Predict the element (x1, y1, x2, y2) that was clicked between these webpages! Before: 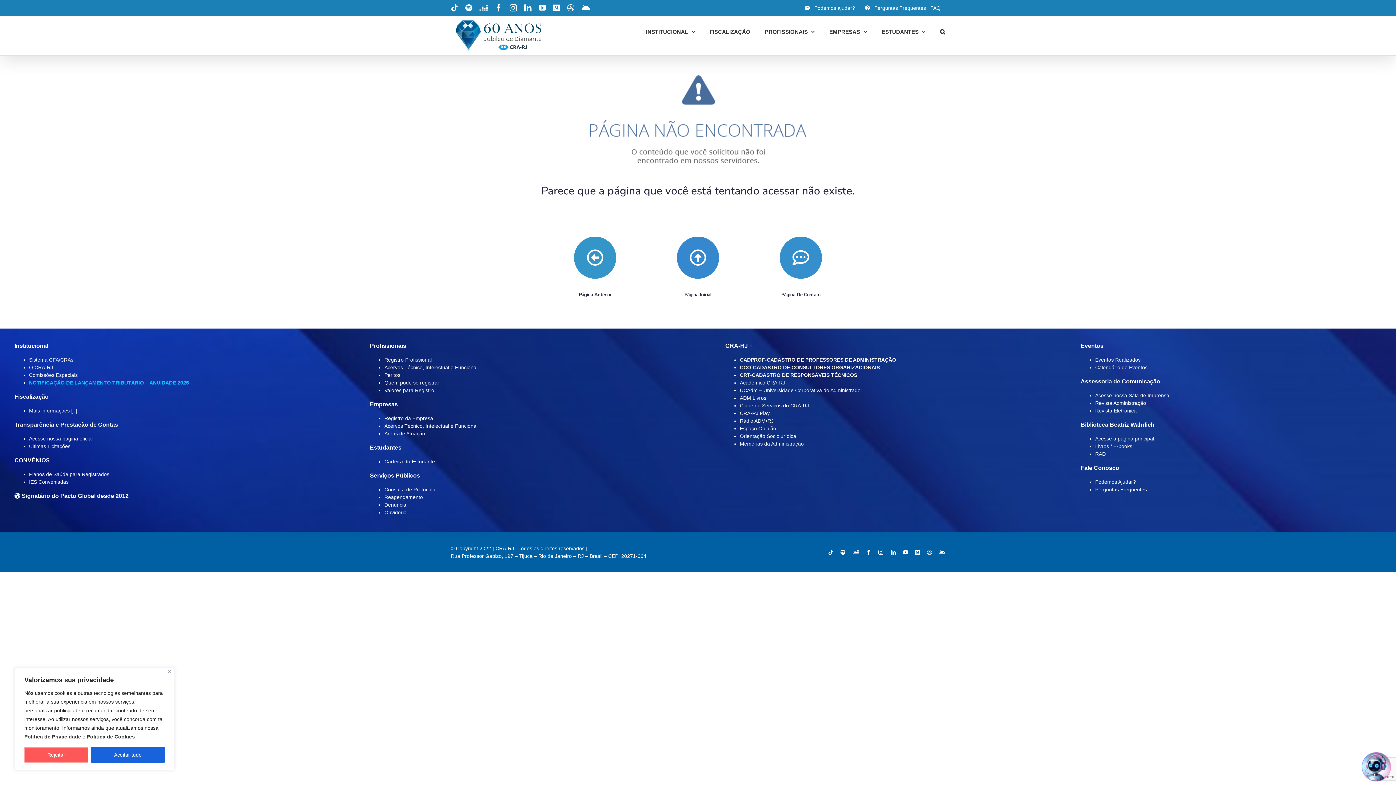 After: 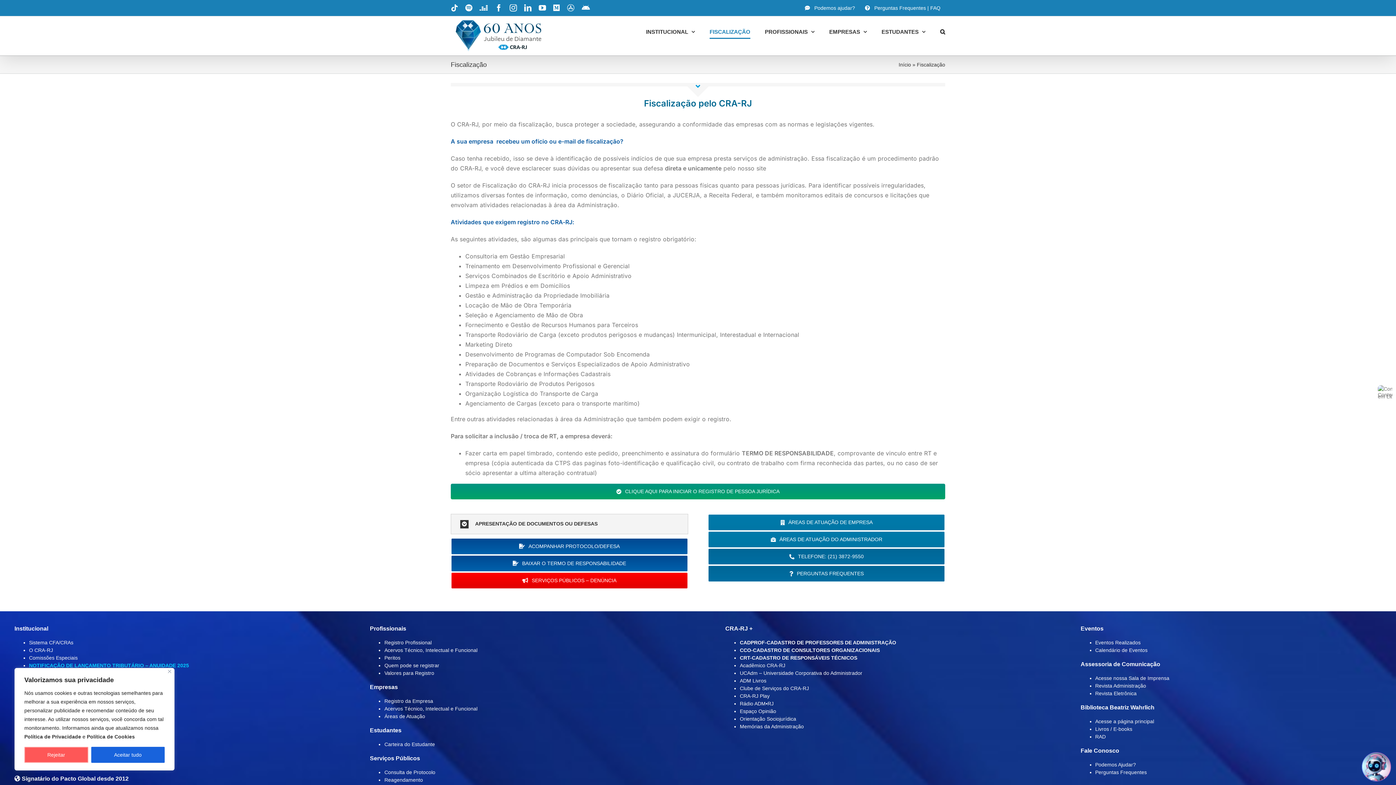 Action: bbox: (709, 16, 750, 46) label: FISCALIZAÇÃO